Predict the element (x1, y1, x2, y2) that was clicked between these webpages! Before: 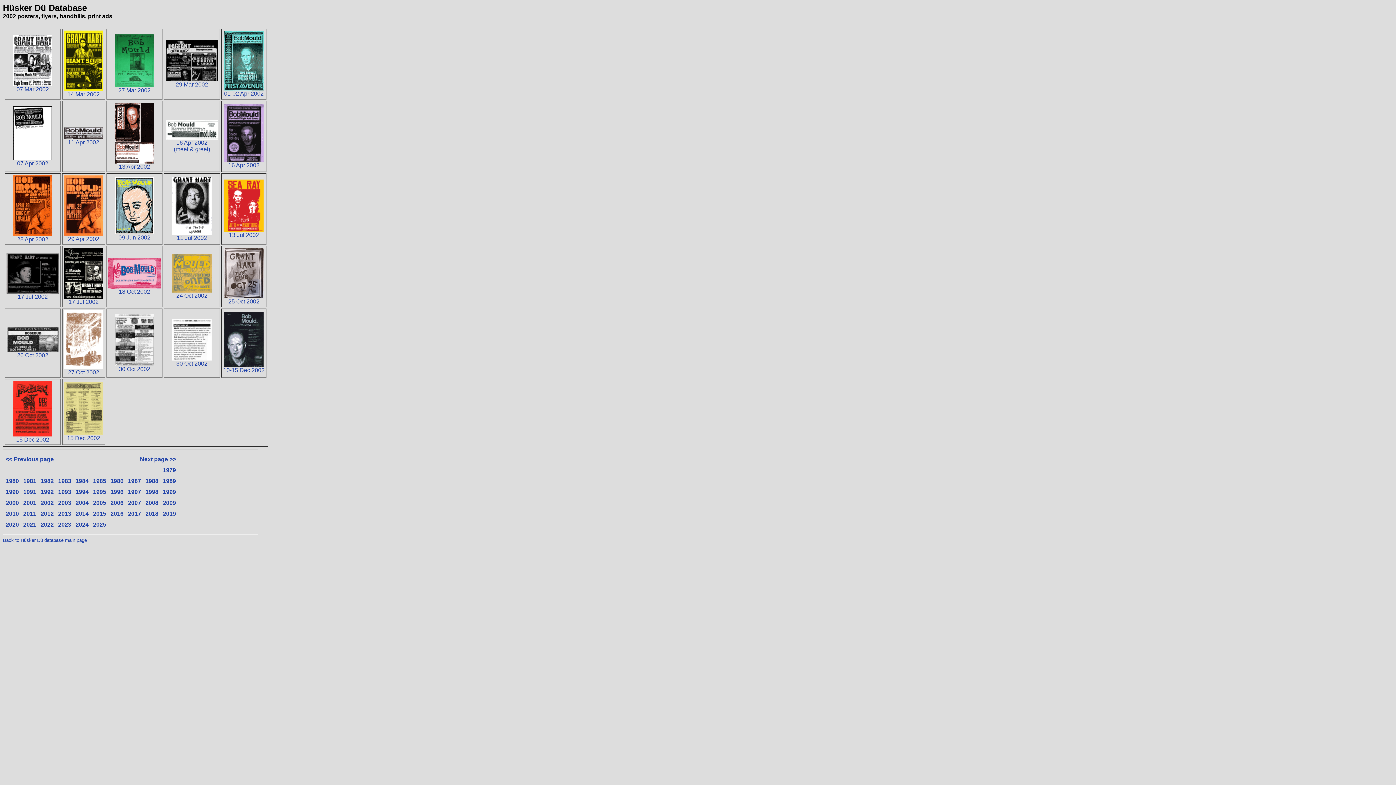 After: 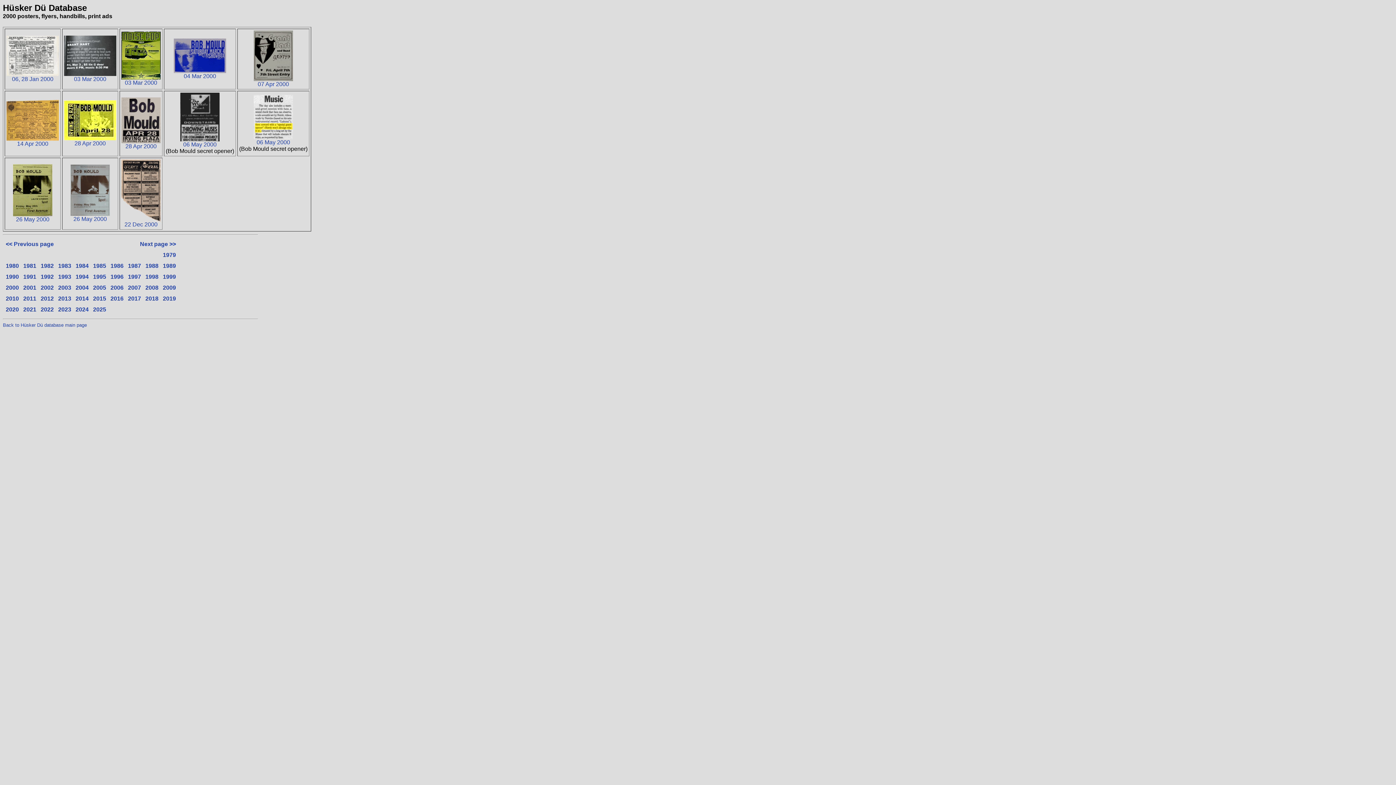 Action: label: 2000 bbox: (5, 499, 18, 506)